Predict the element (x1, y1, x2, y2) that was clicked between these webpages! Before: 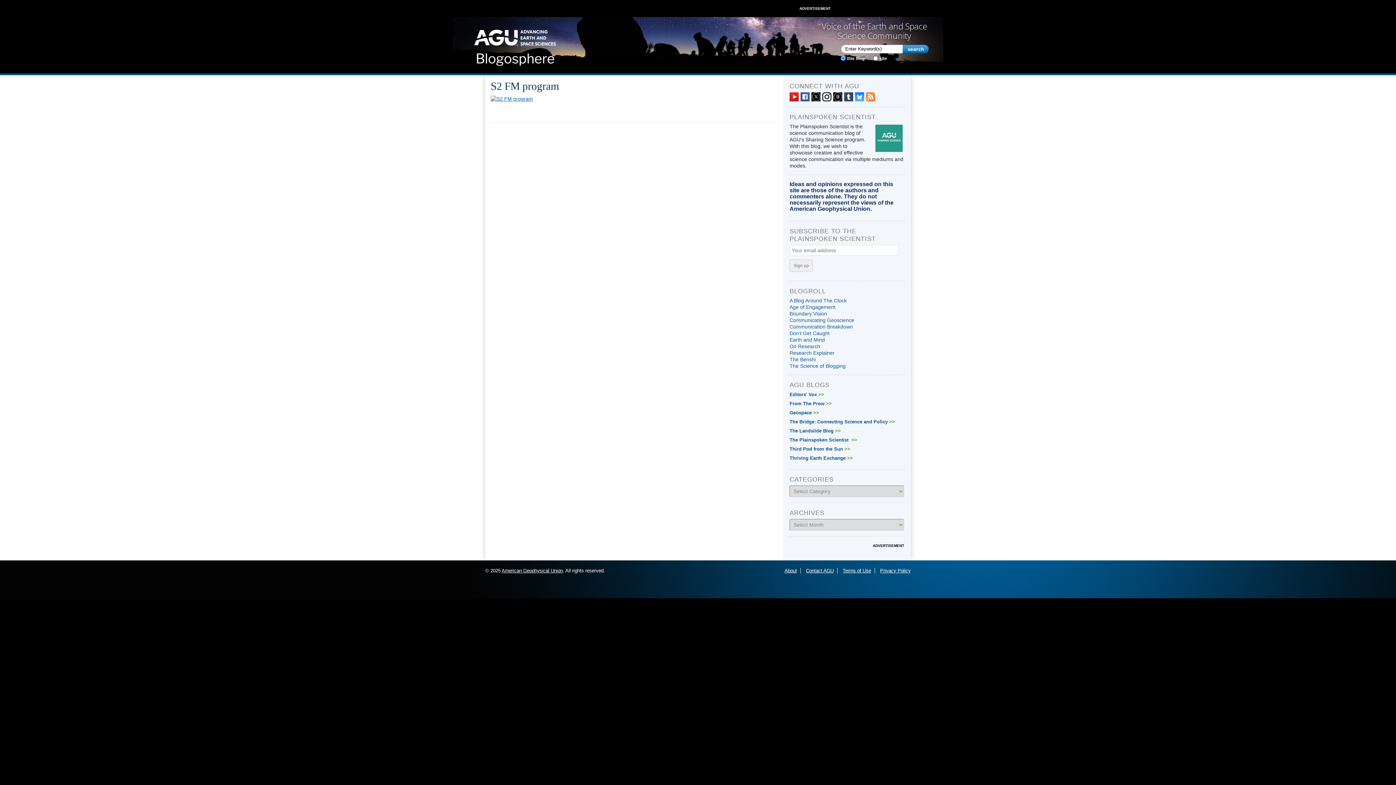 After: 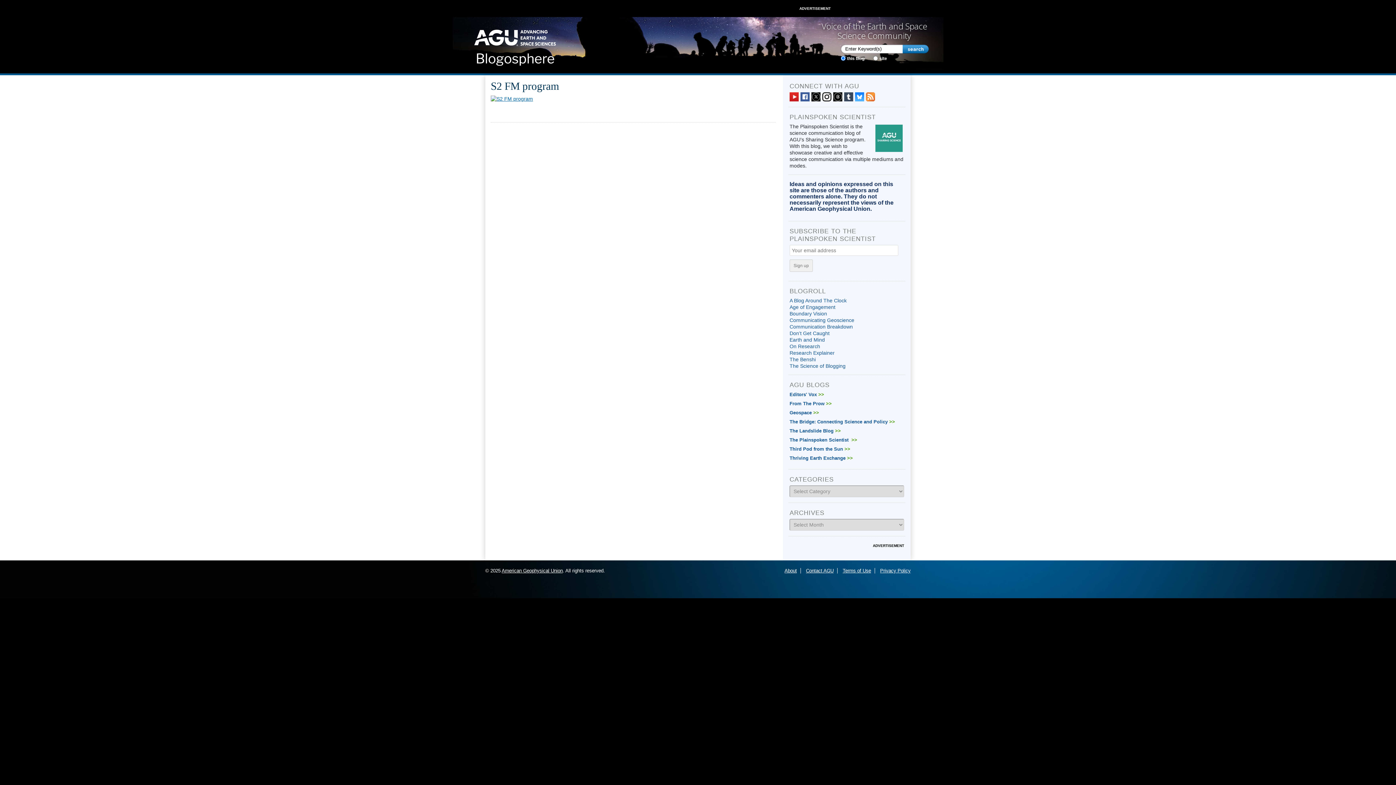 Action: label: Boundary Vision bbox: (789, 310, 827, 316)